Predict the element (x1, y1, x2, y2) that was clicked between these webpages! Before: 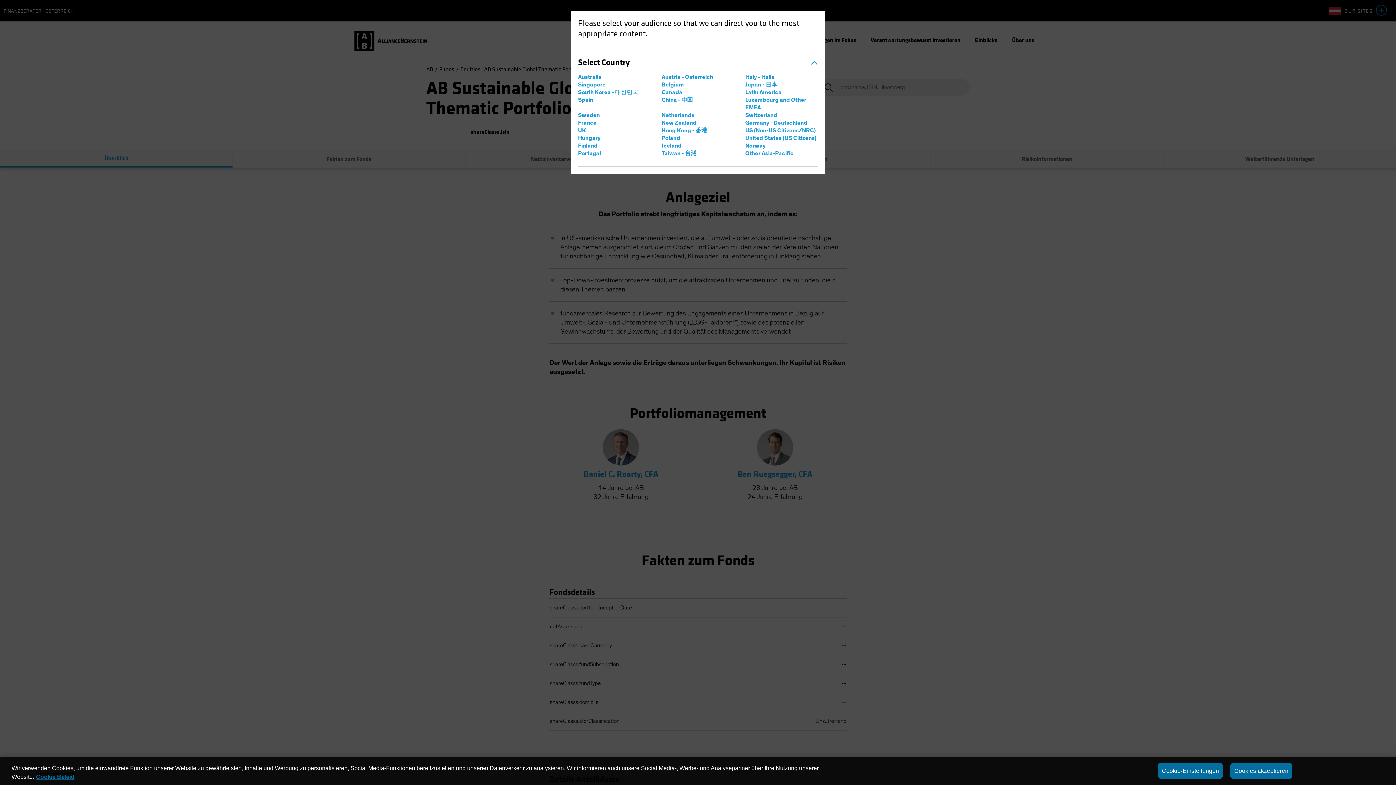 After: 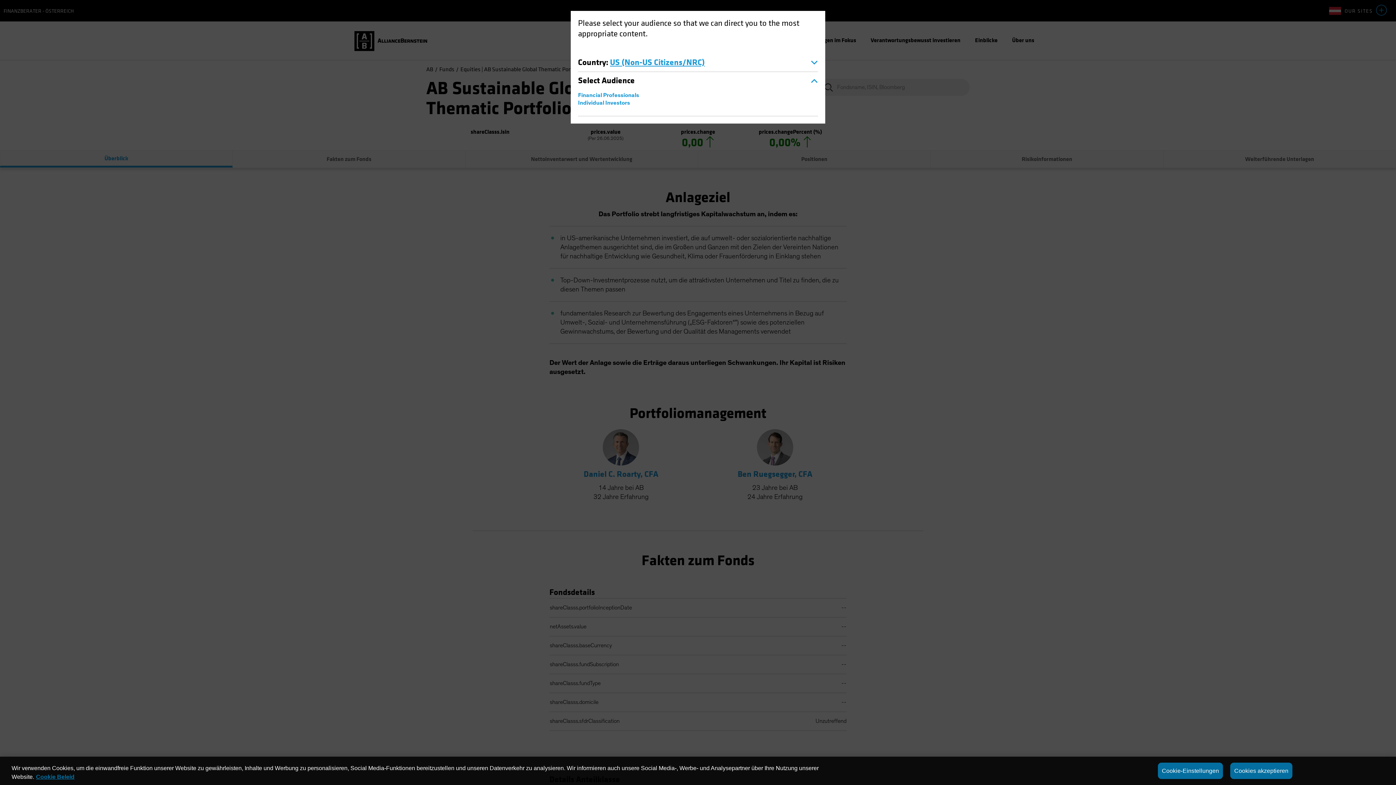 Action: label: US (Non-US Citizens/NRC) bbox: (739, 126, 823, 134)